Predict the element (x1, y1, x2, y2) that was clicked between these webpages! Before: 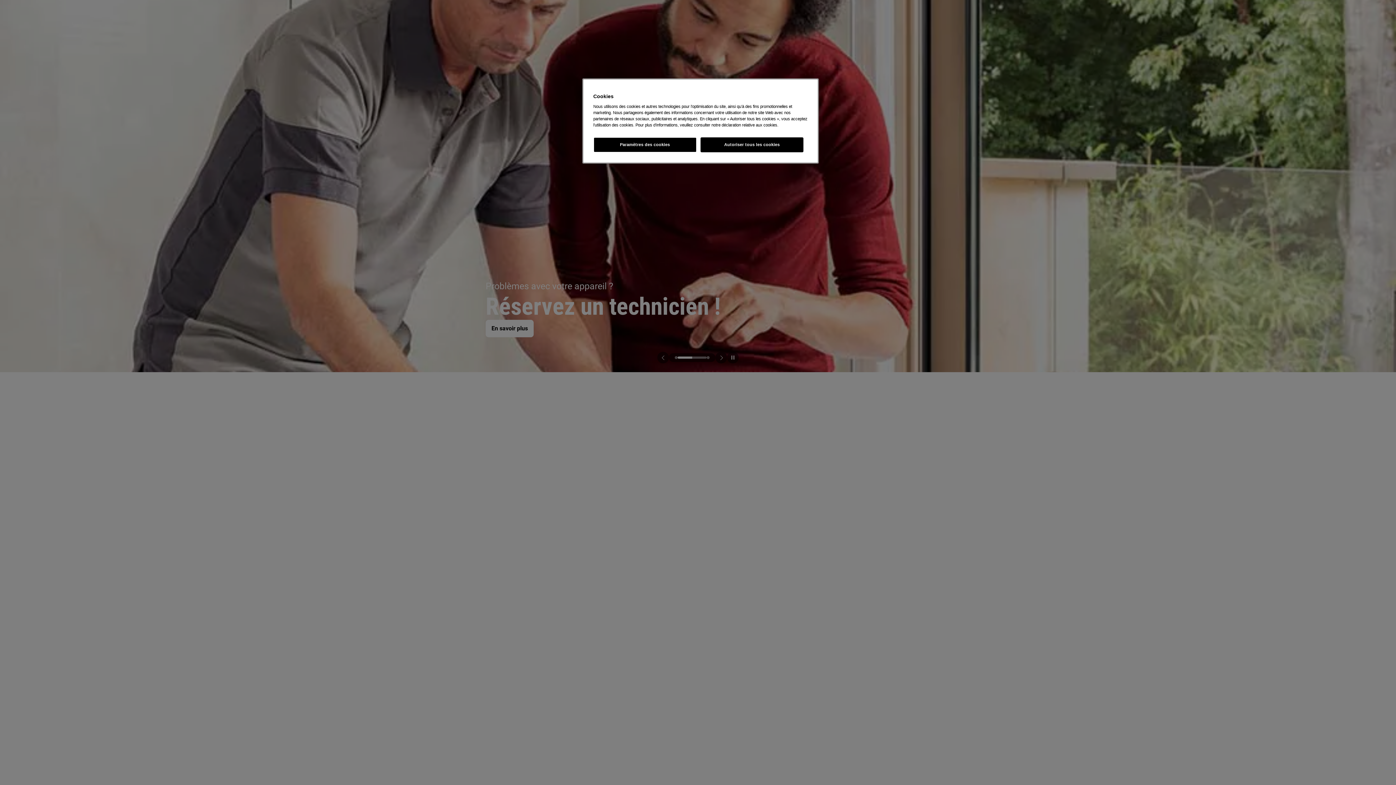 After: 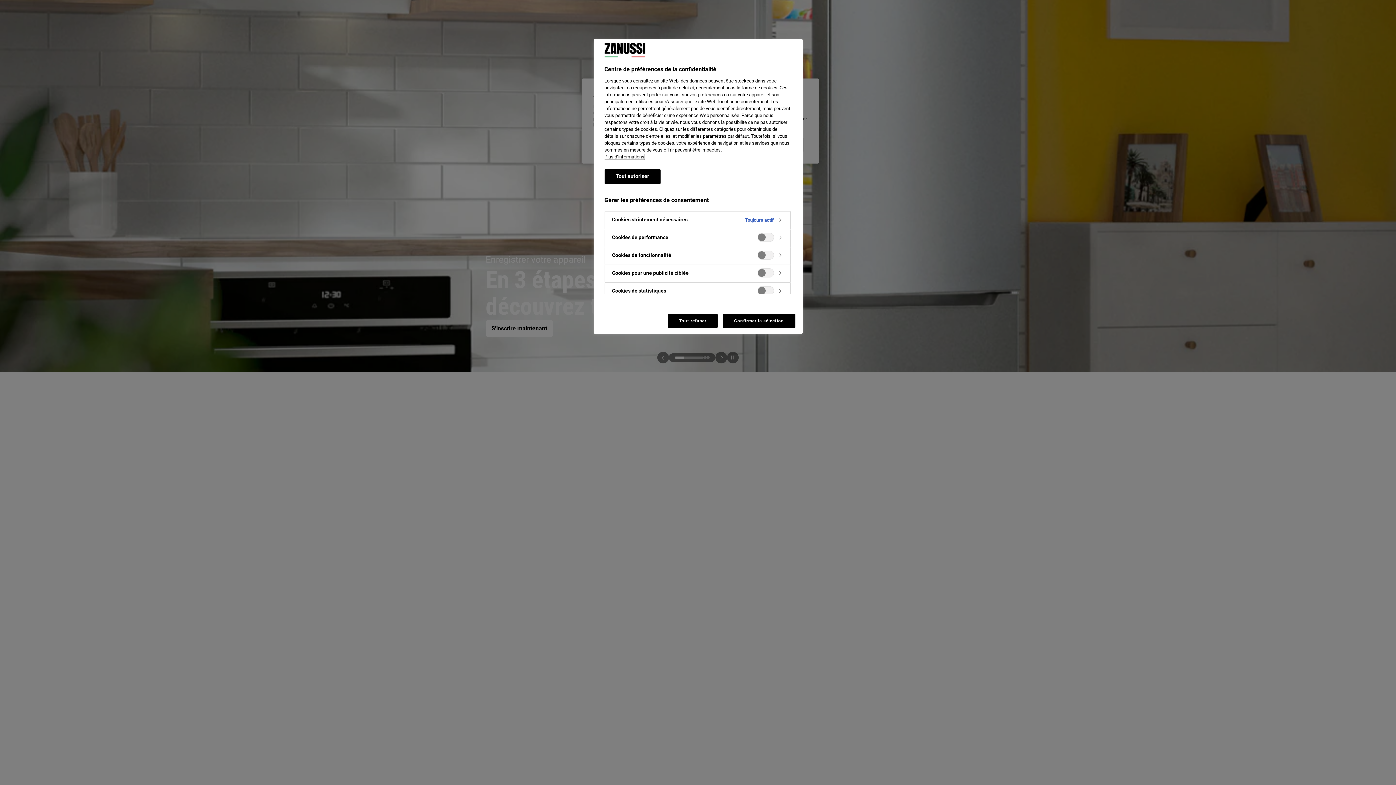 Action: label: Paramètres des cookies bbox: (593, 137, 696, 152)